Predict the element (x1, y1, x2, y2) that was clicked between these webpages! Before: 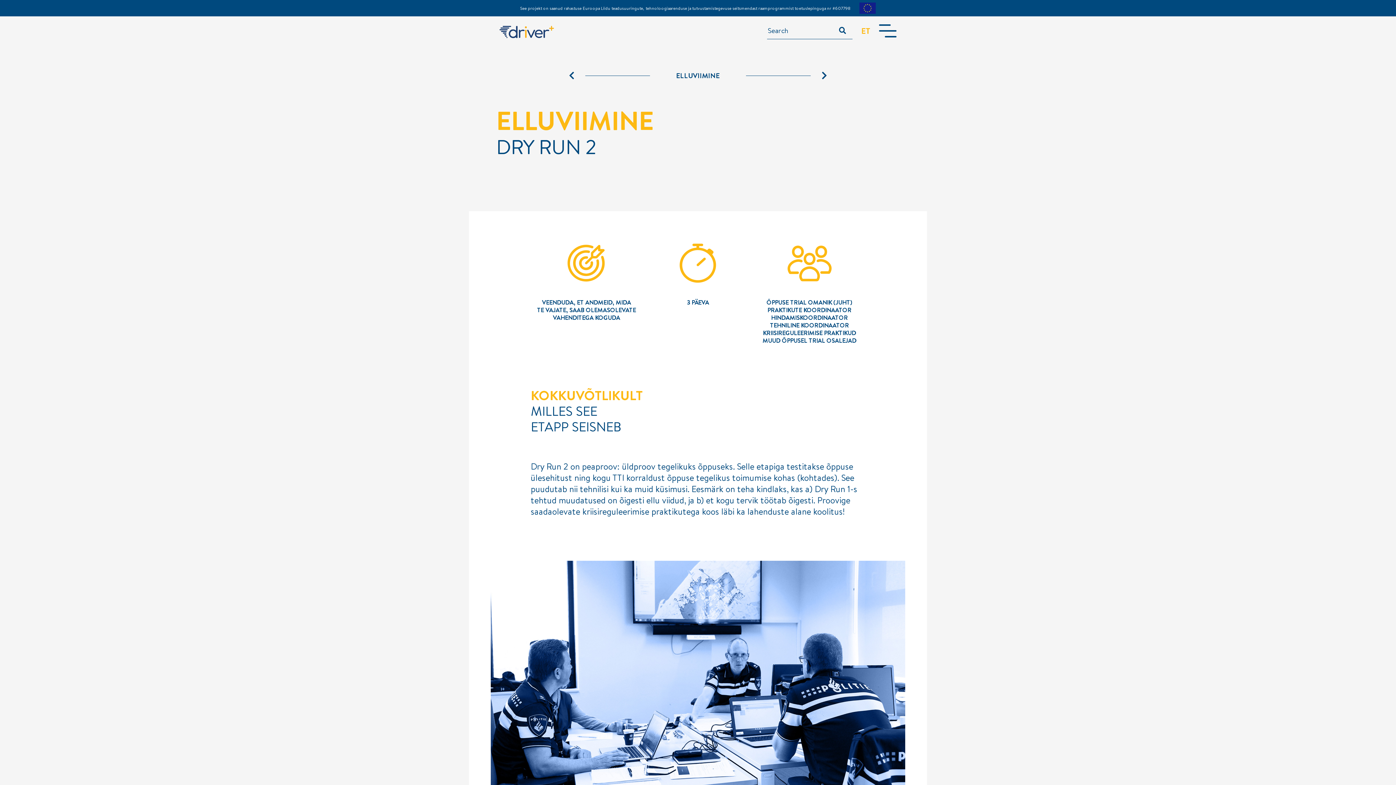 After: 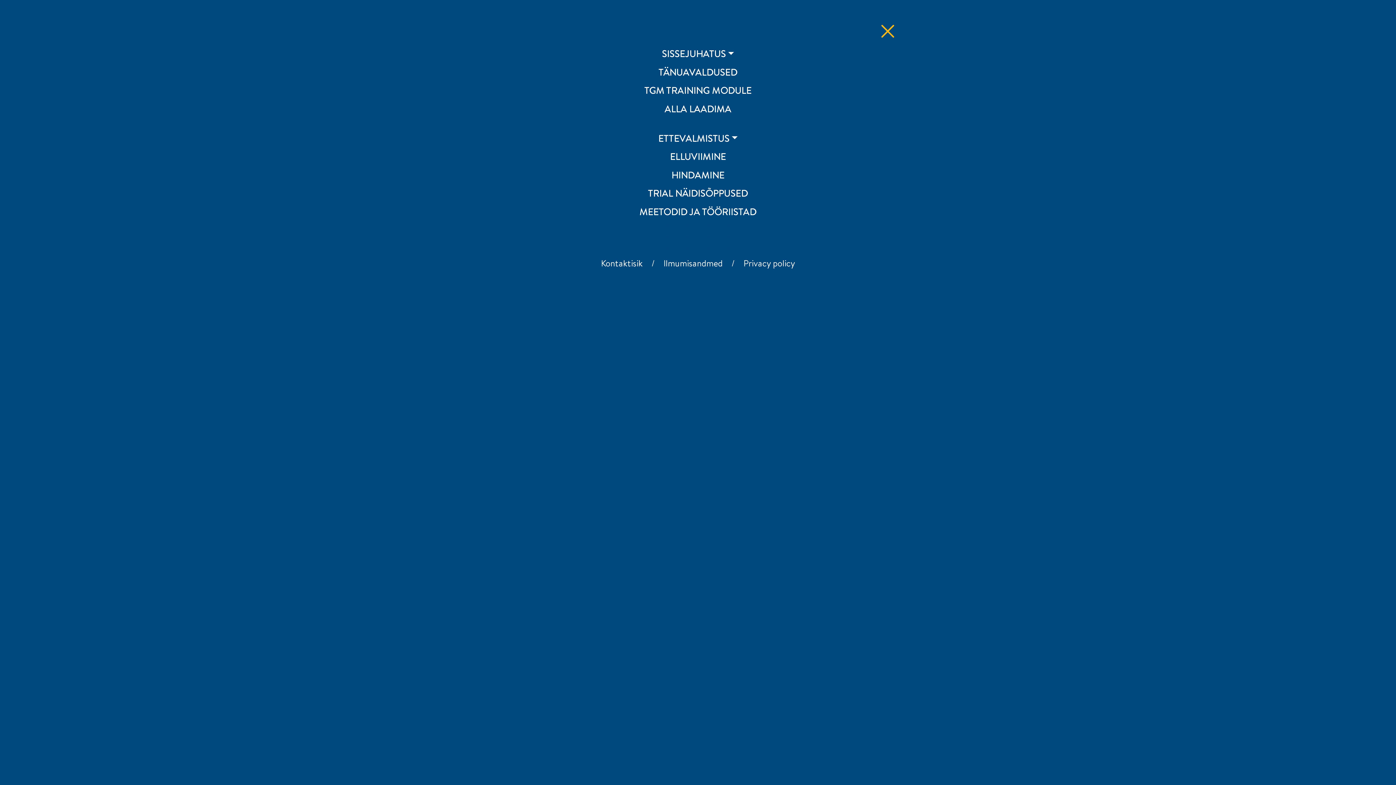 Action: bbox: (879, 22, 896, 39) label: Toggle navigation